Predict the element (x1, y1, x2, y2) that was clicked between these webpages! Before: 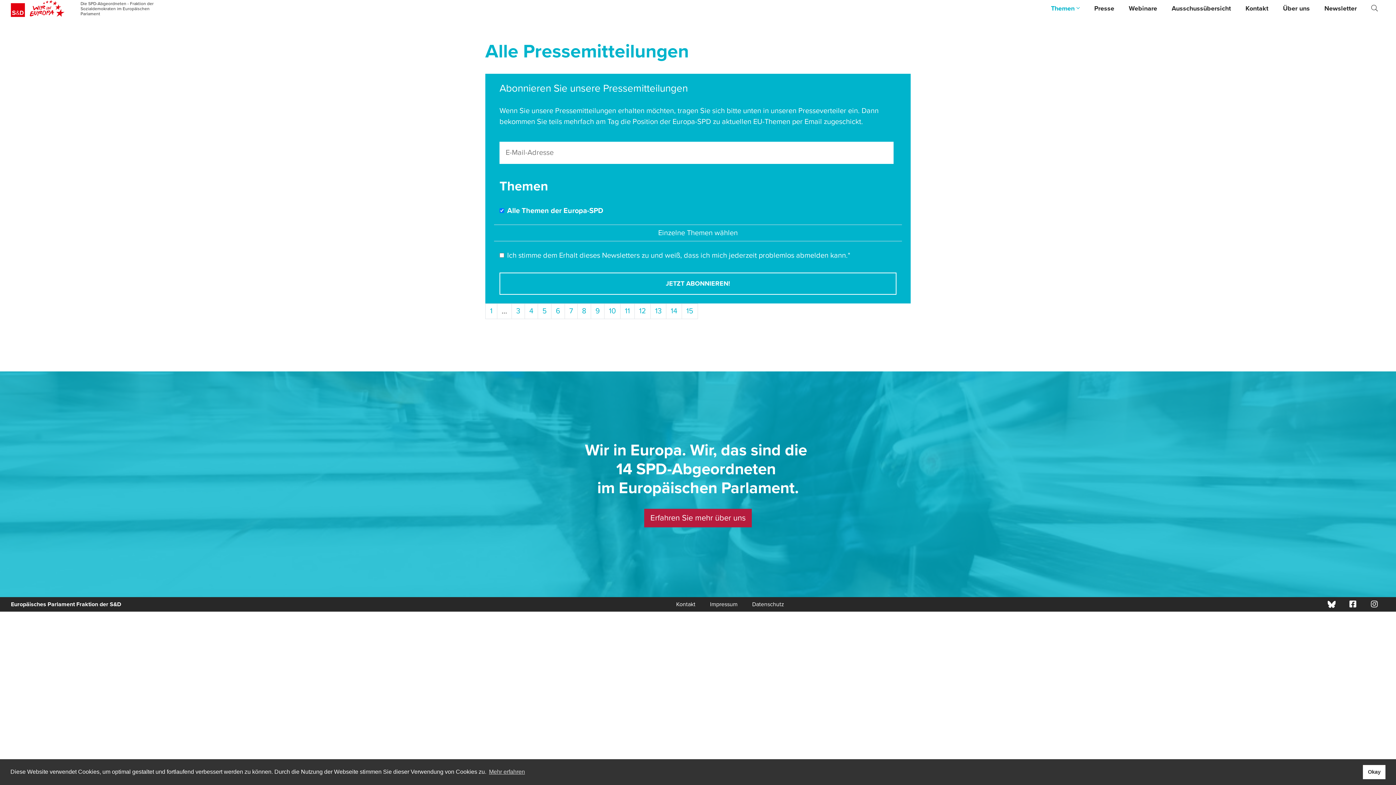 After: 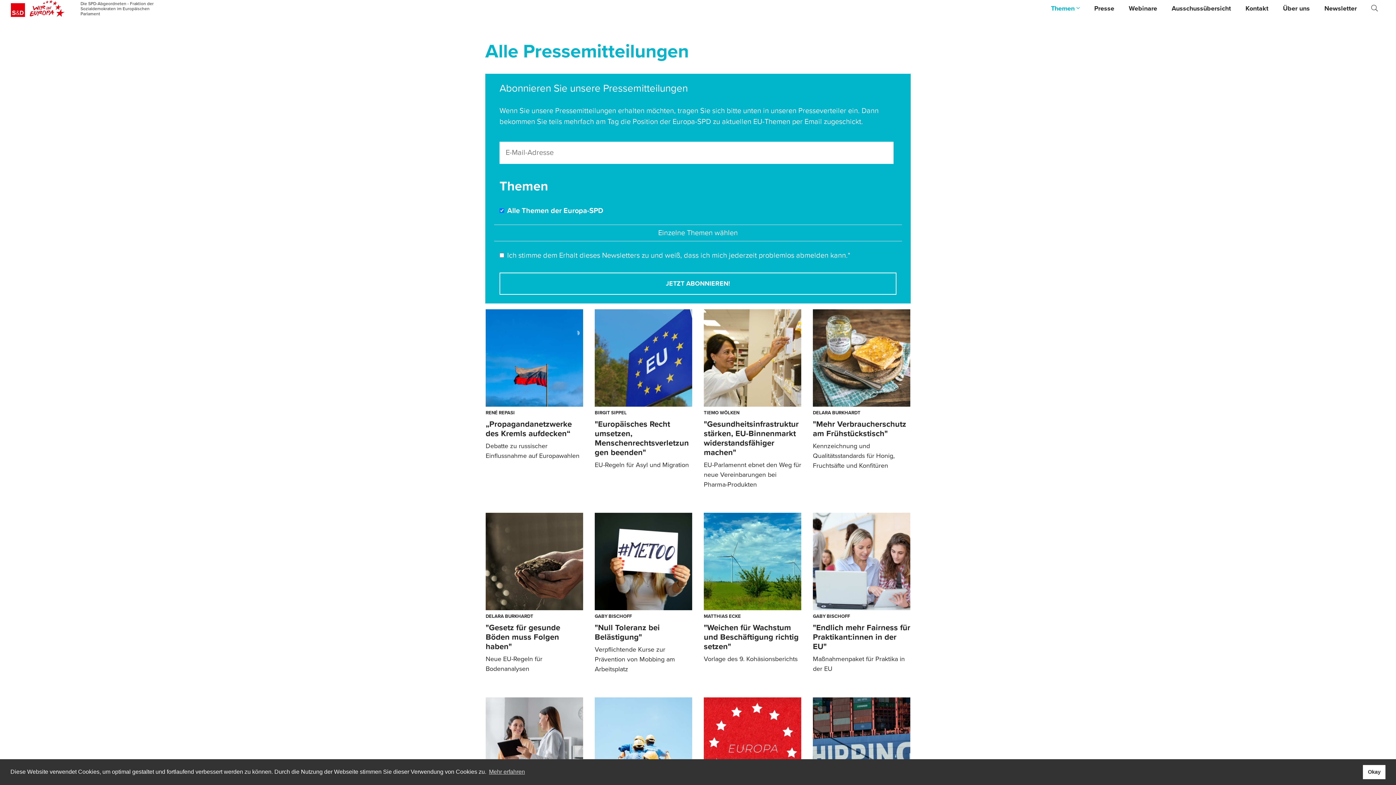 Action: bbox: (564, 303, 577, 319) label: 7